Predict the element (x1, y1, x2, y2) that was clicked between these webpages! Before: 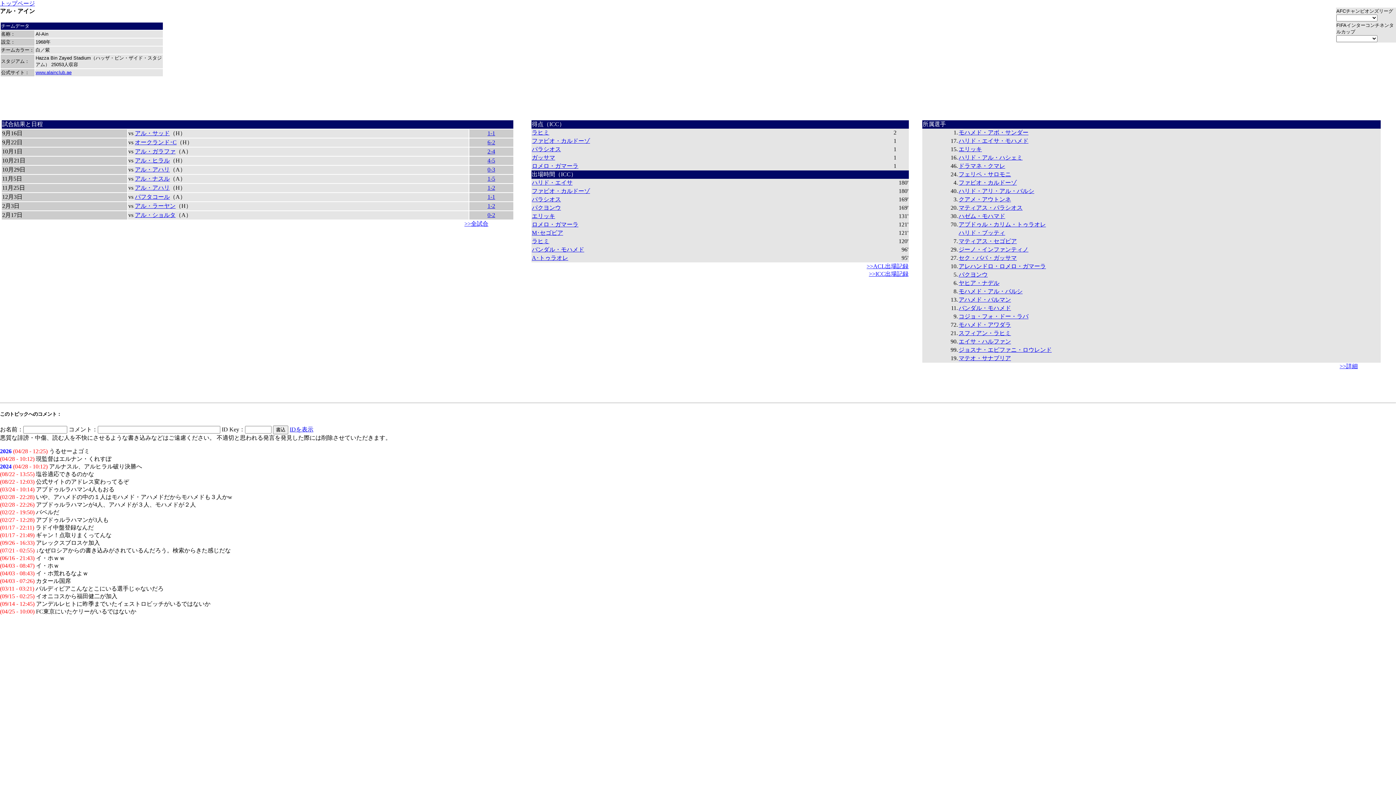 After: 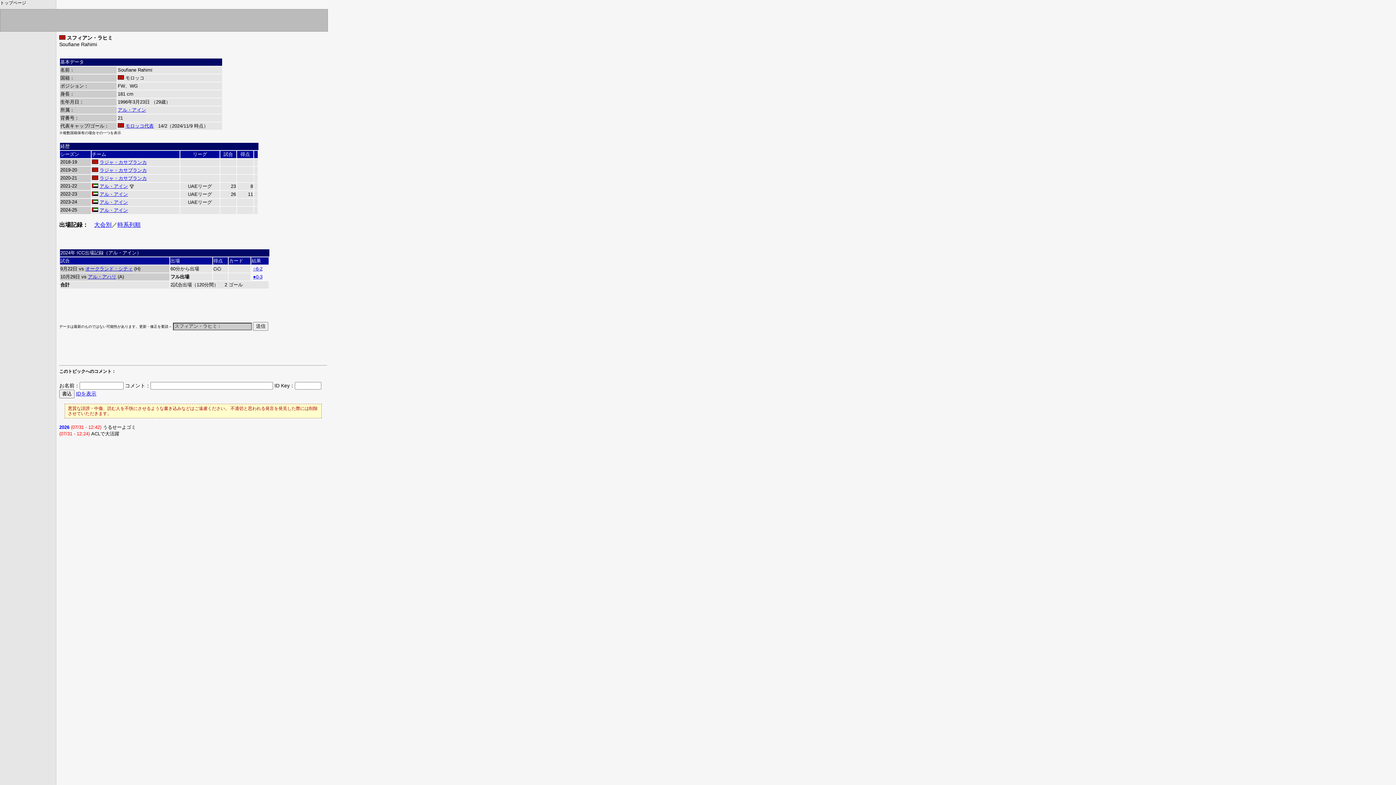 Action: label: ラヒミ bbox: (532, 129, 549, 135)